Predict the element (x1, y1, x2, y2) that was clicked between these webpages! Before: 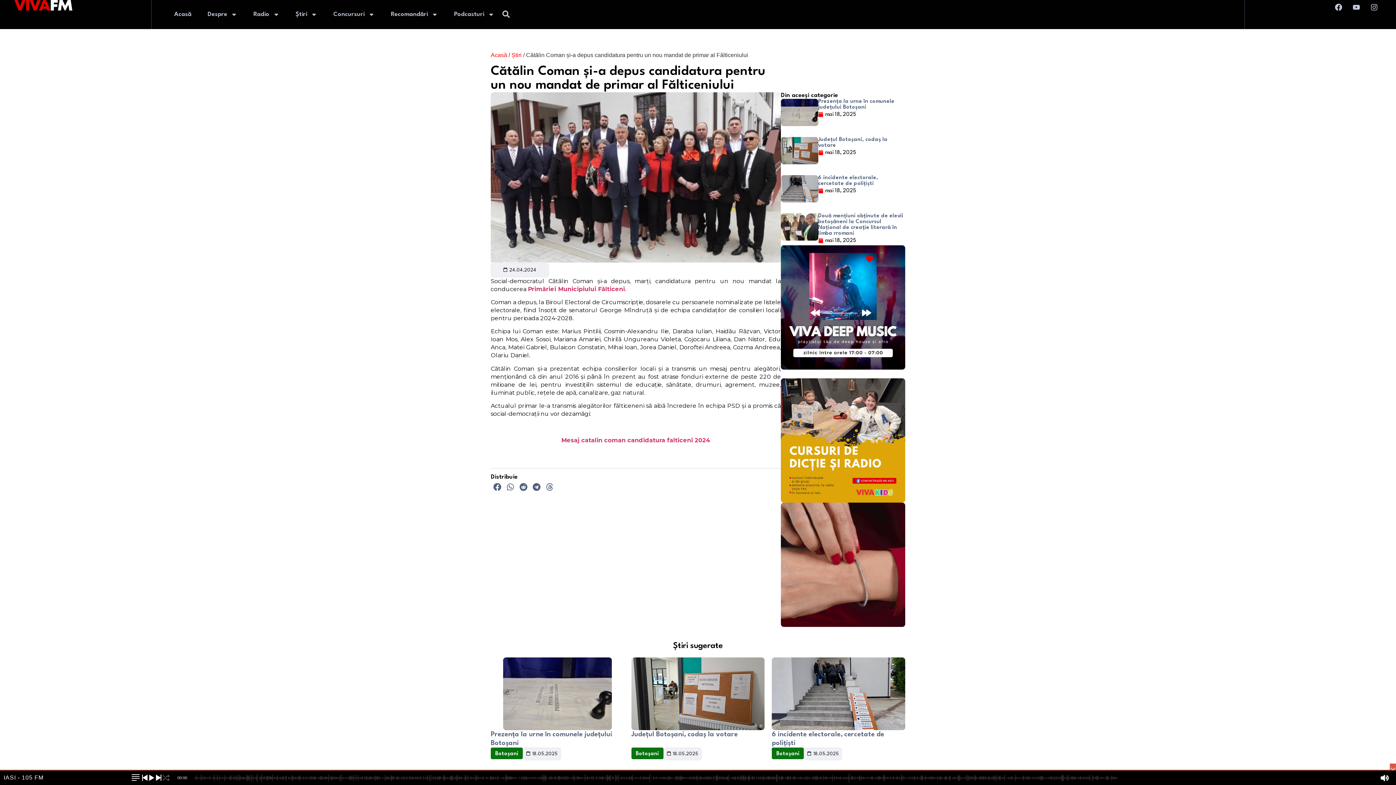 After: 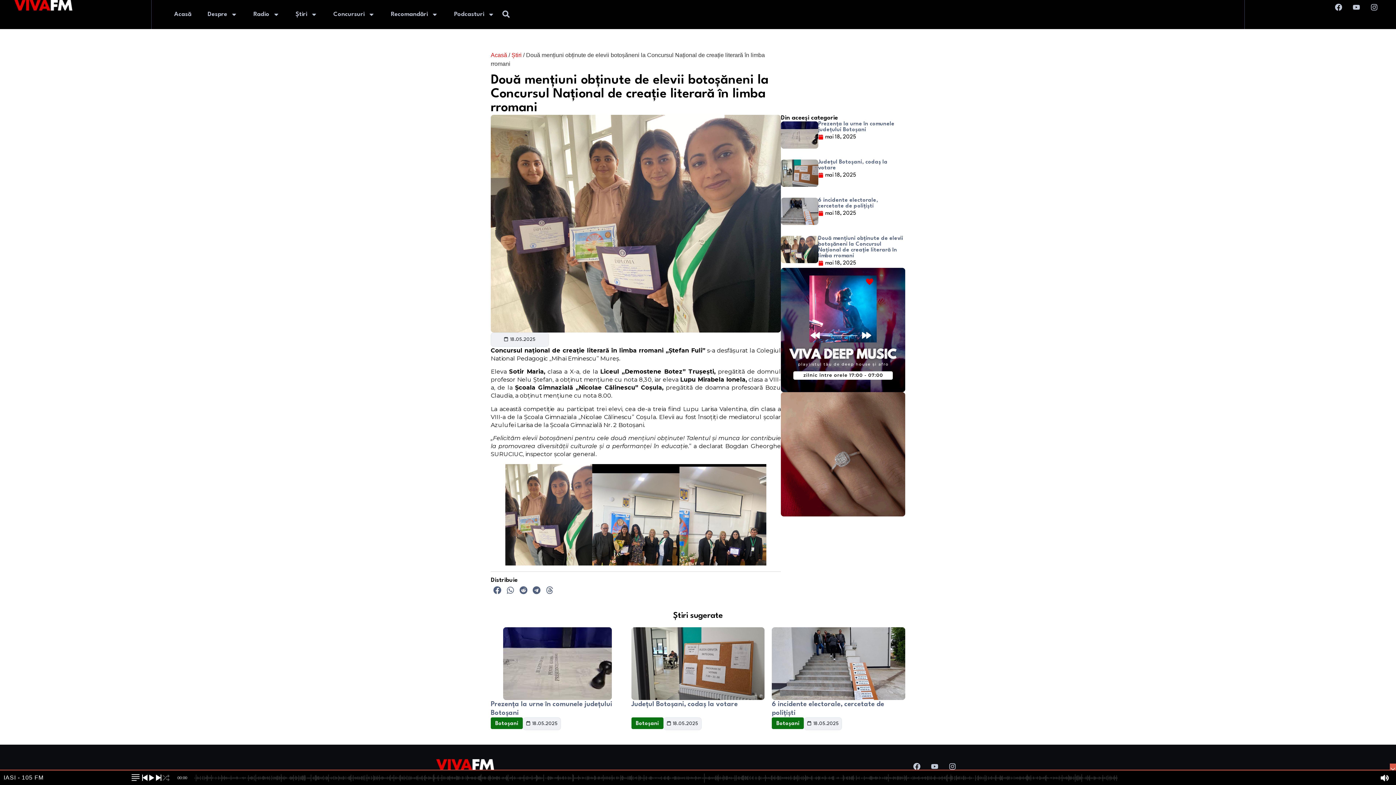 Action: bbox: (781, 213, 818, 240)